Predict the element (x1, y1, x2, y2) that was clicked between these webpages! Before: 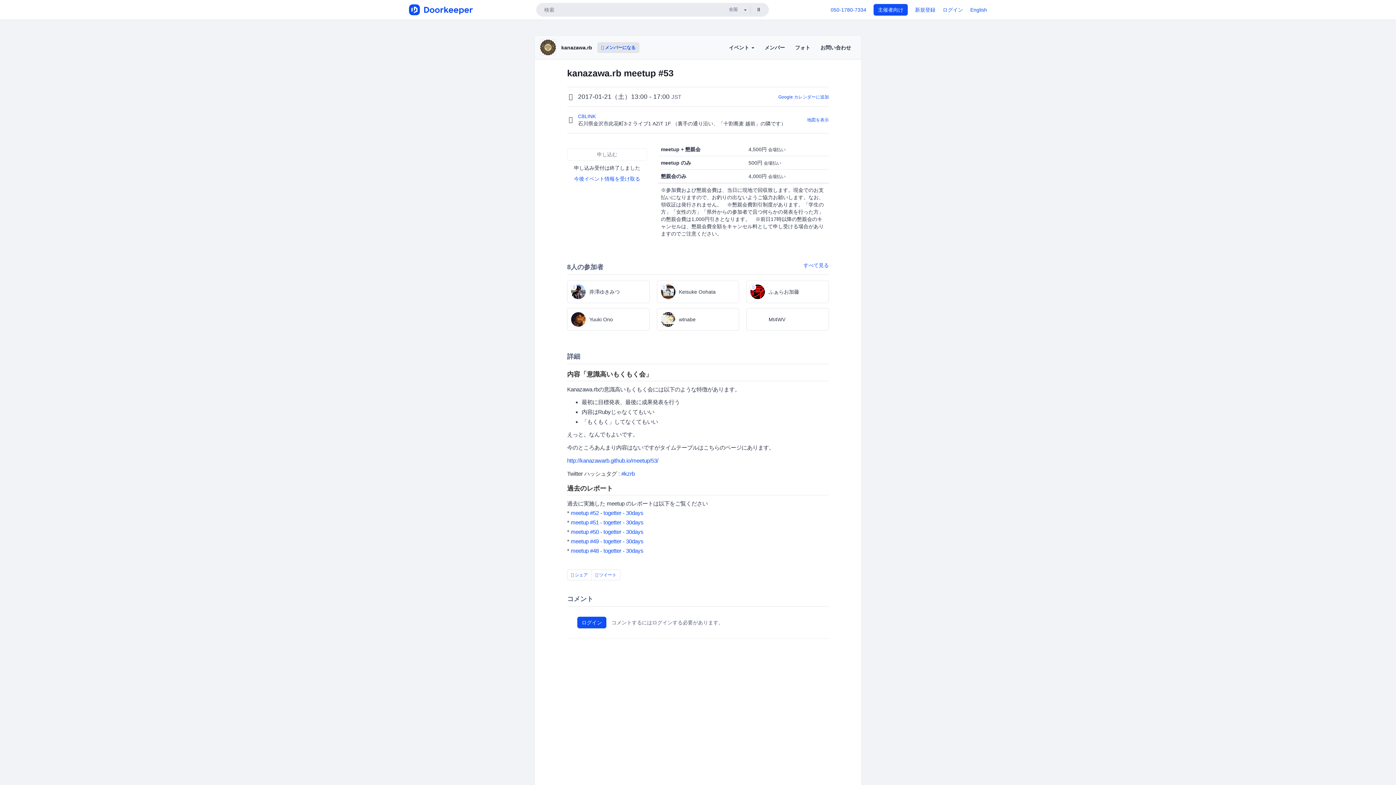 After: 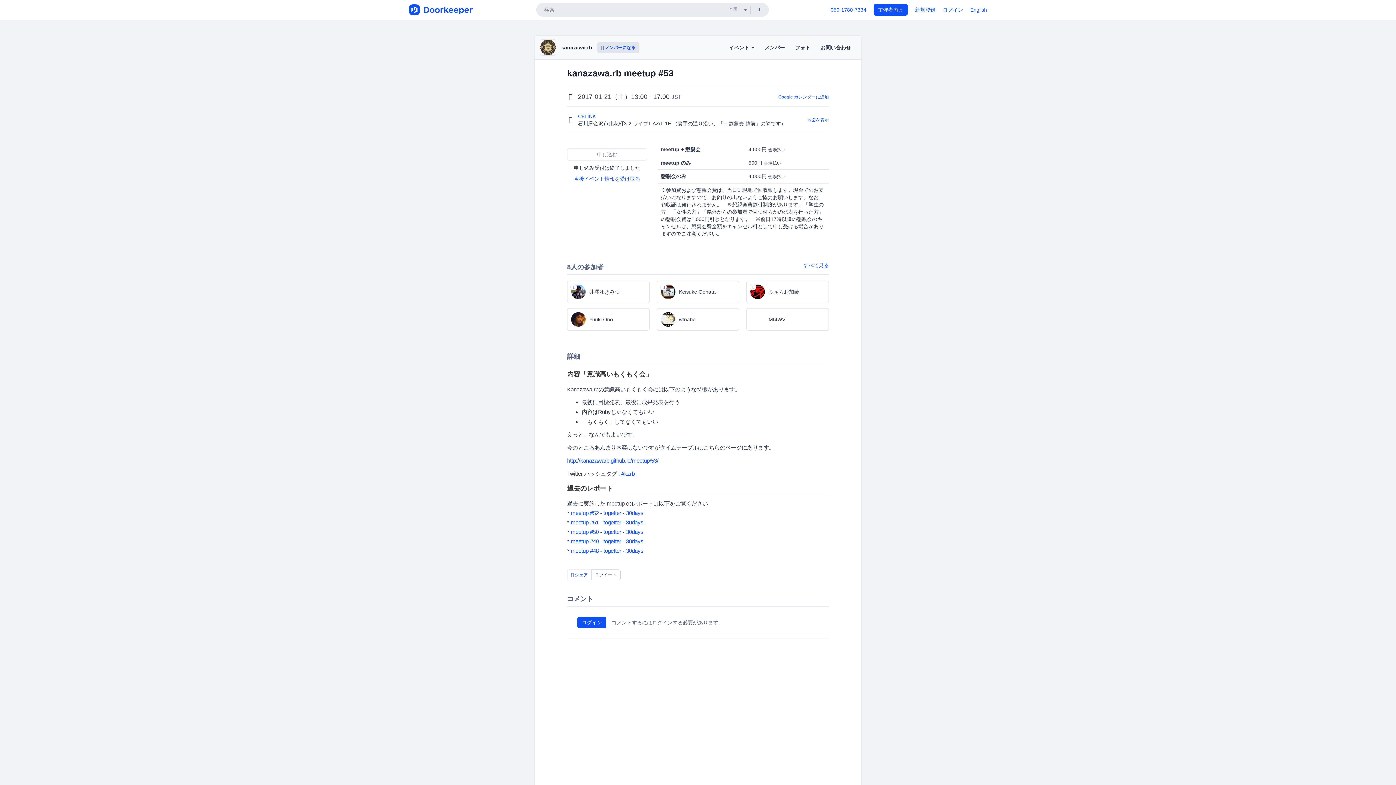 Action: bbox: (591, 569, 620, 580) label:  ツイート